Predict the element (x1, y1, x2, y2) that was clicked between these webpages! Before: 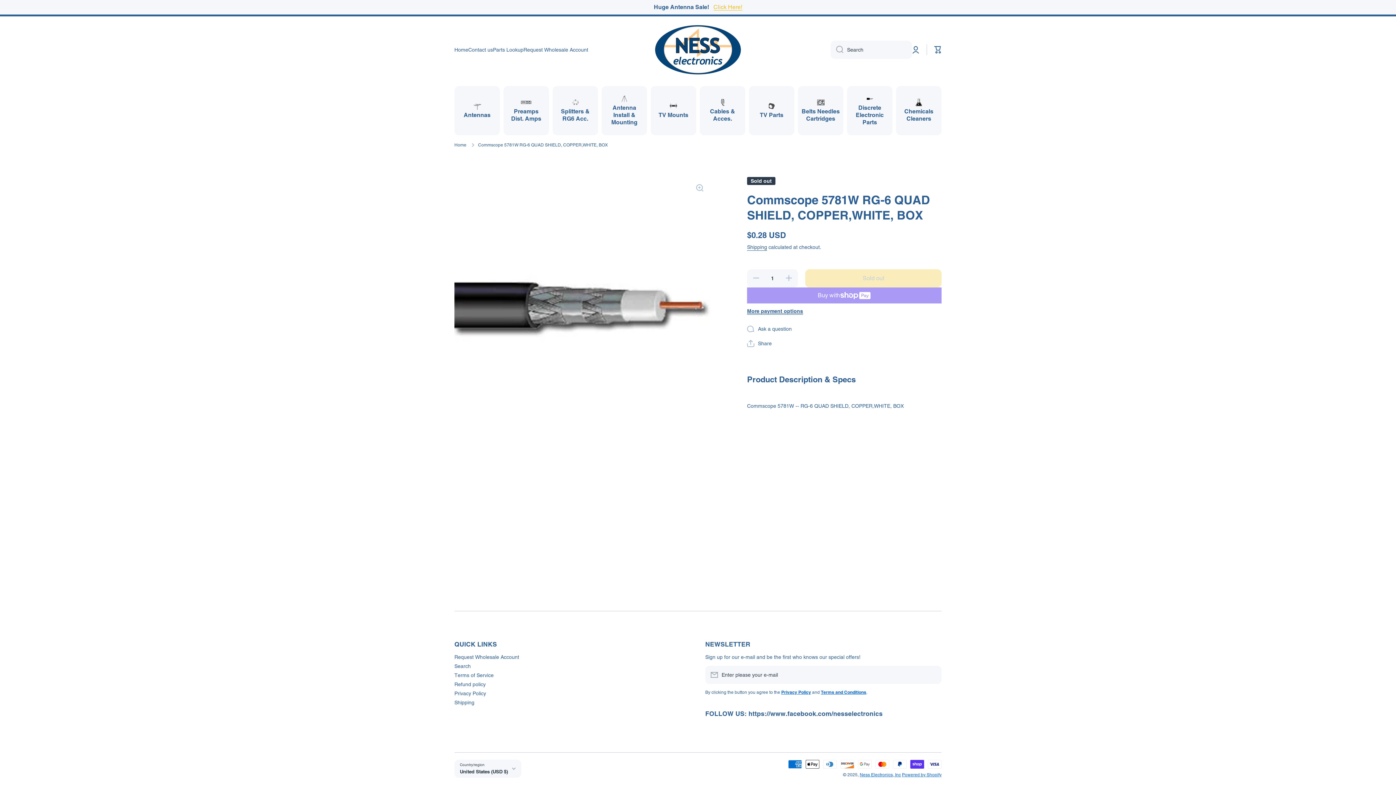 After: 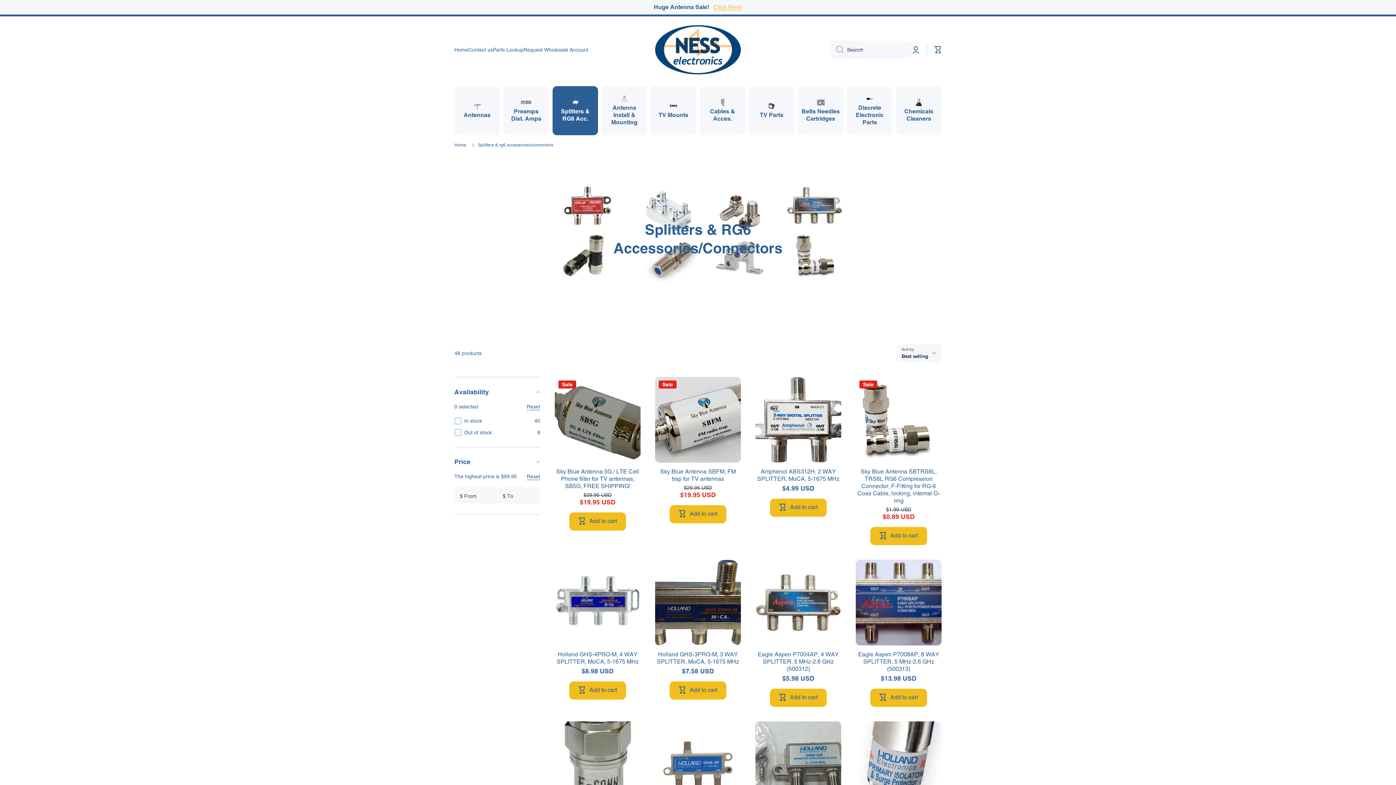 Action: bbox: (552, 86, 598, 135) label: Splitters & RG6 Acc.